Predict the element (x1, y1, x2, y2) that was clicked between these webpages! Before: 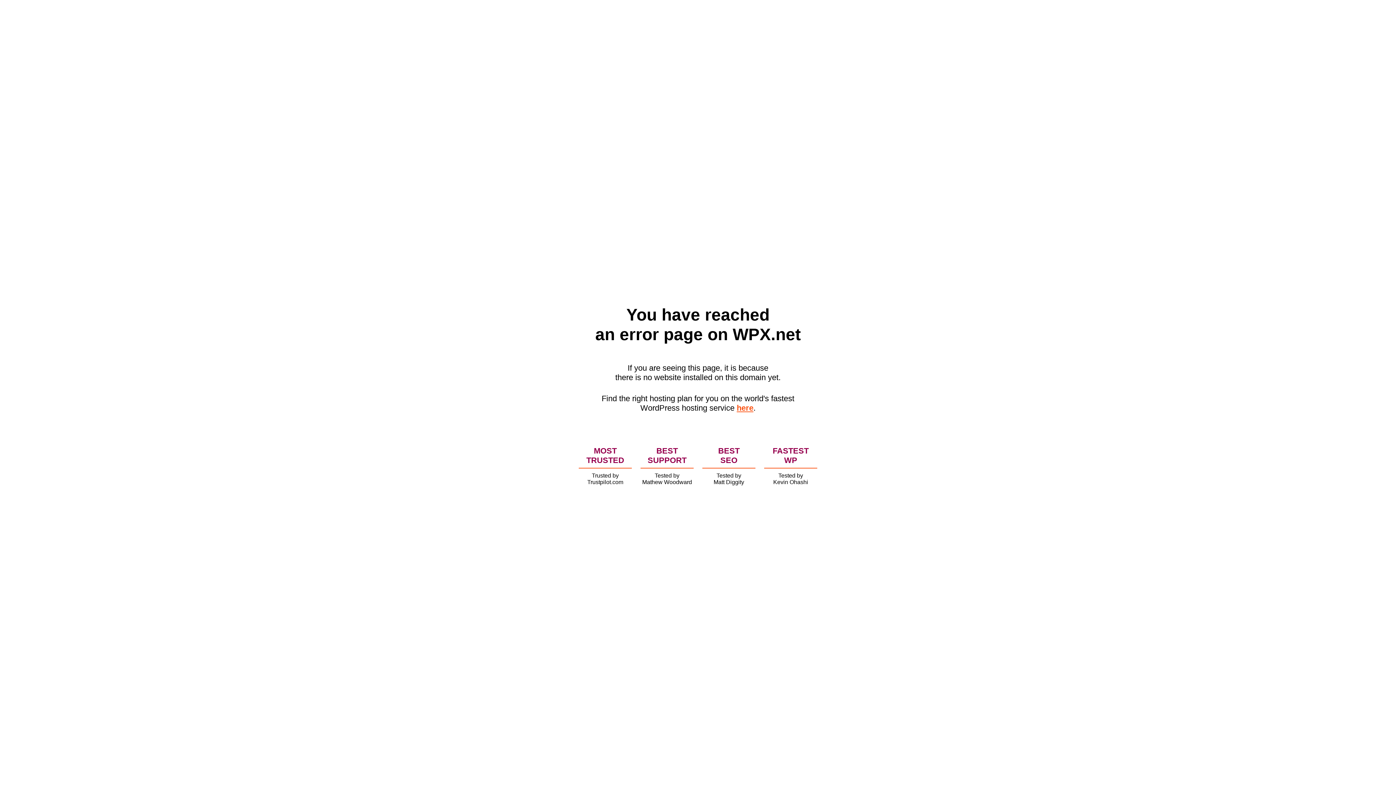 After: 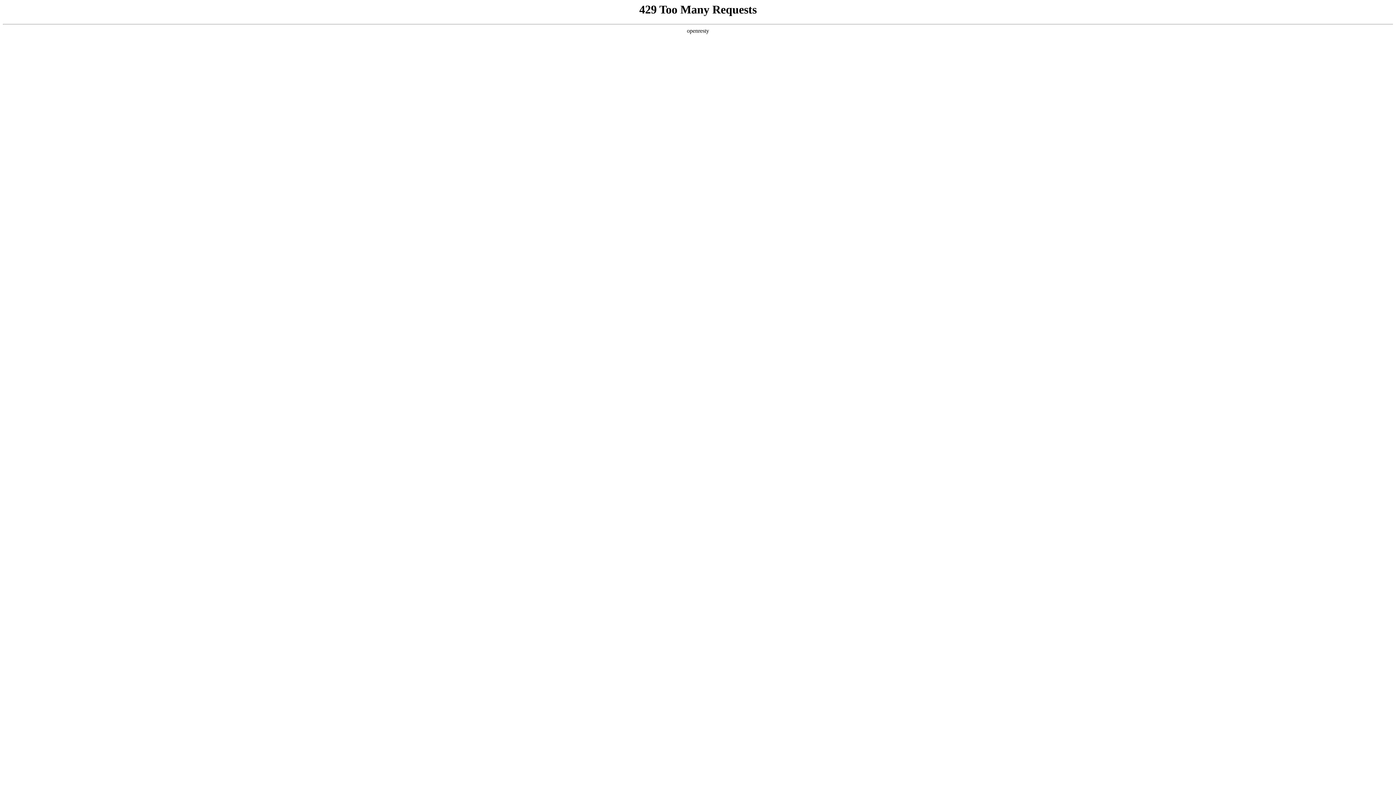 Action: label: here bbox: (736, 403, 753, 412)